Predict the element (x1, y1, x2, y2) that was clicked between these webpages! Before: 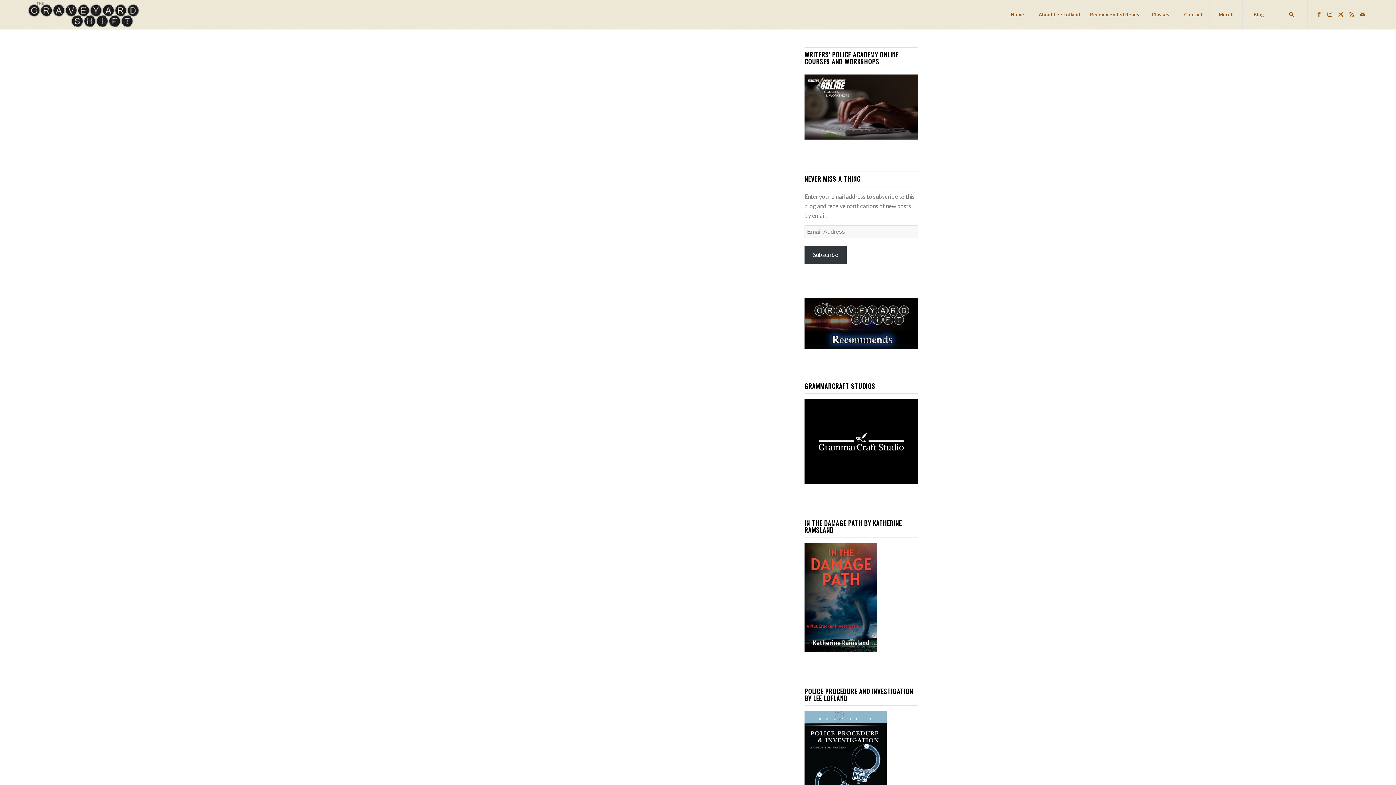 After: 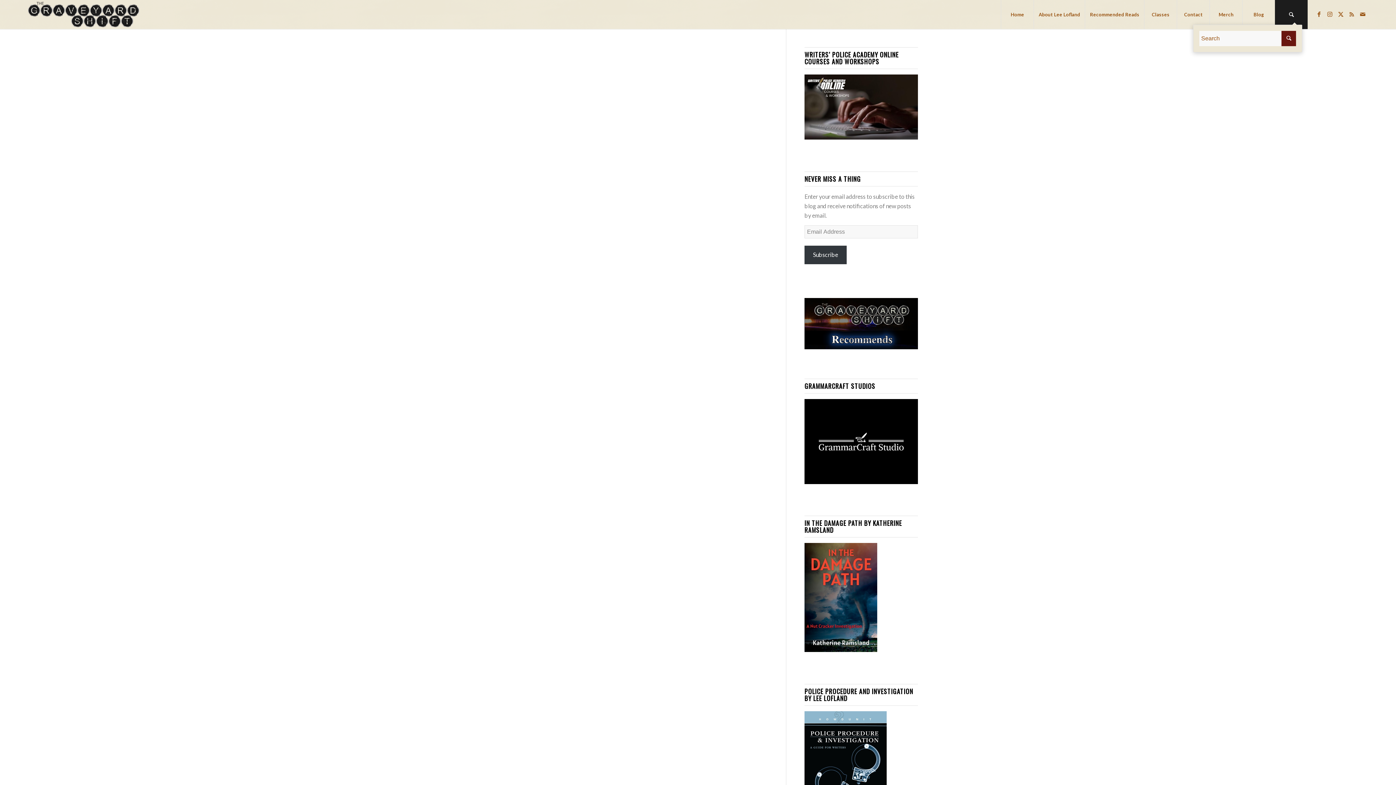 Action: label: Search bbox: (1275, 0, 1308, 29)